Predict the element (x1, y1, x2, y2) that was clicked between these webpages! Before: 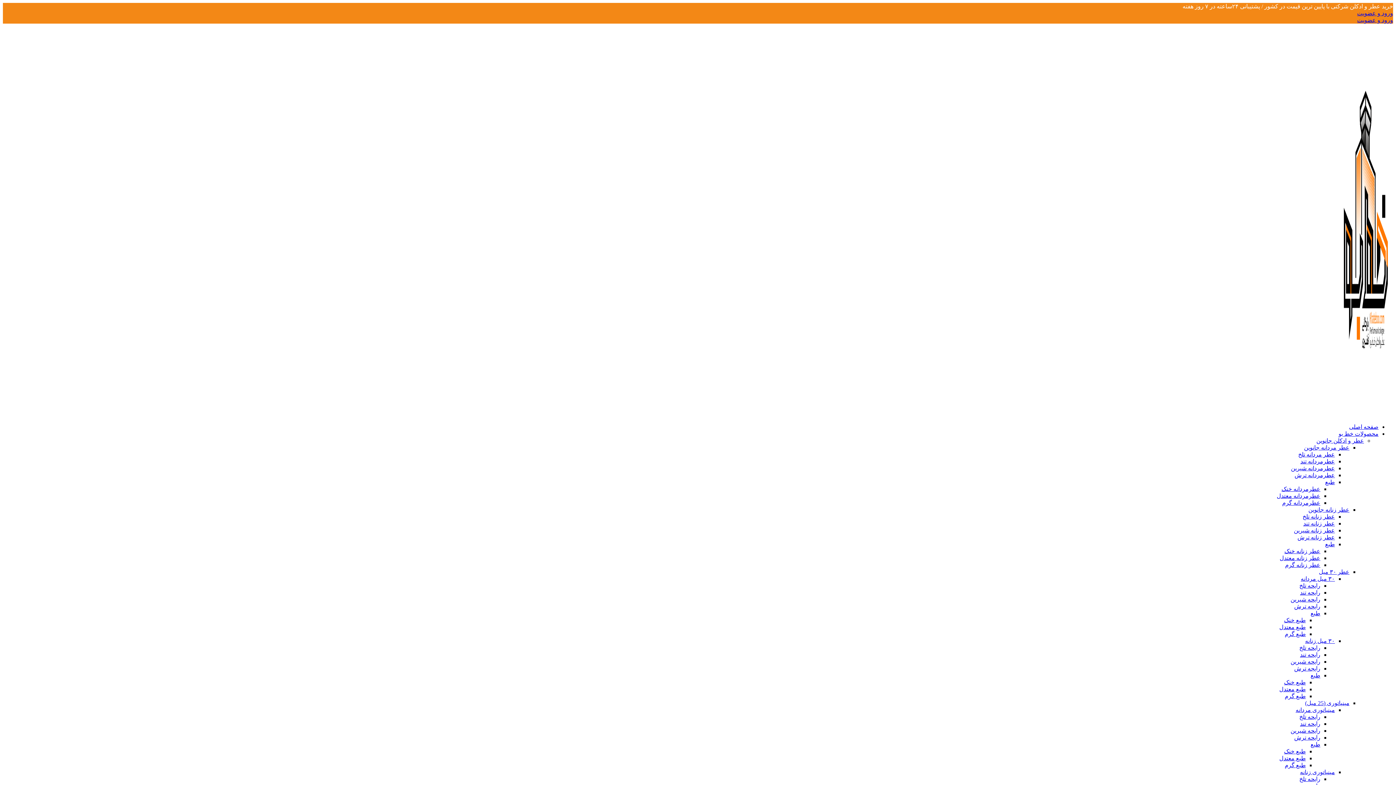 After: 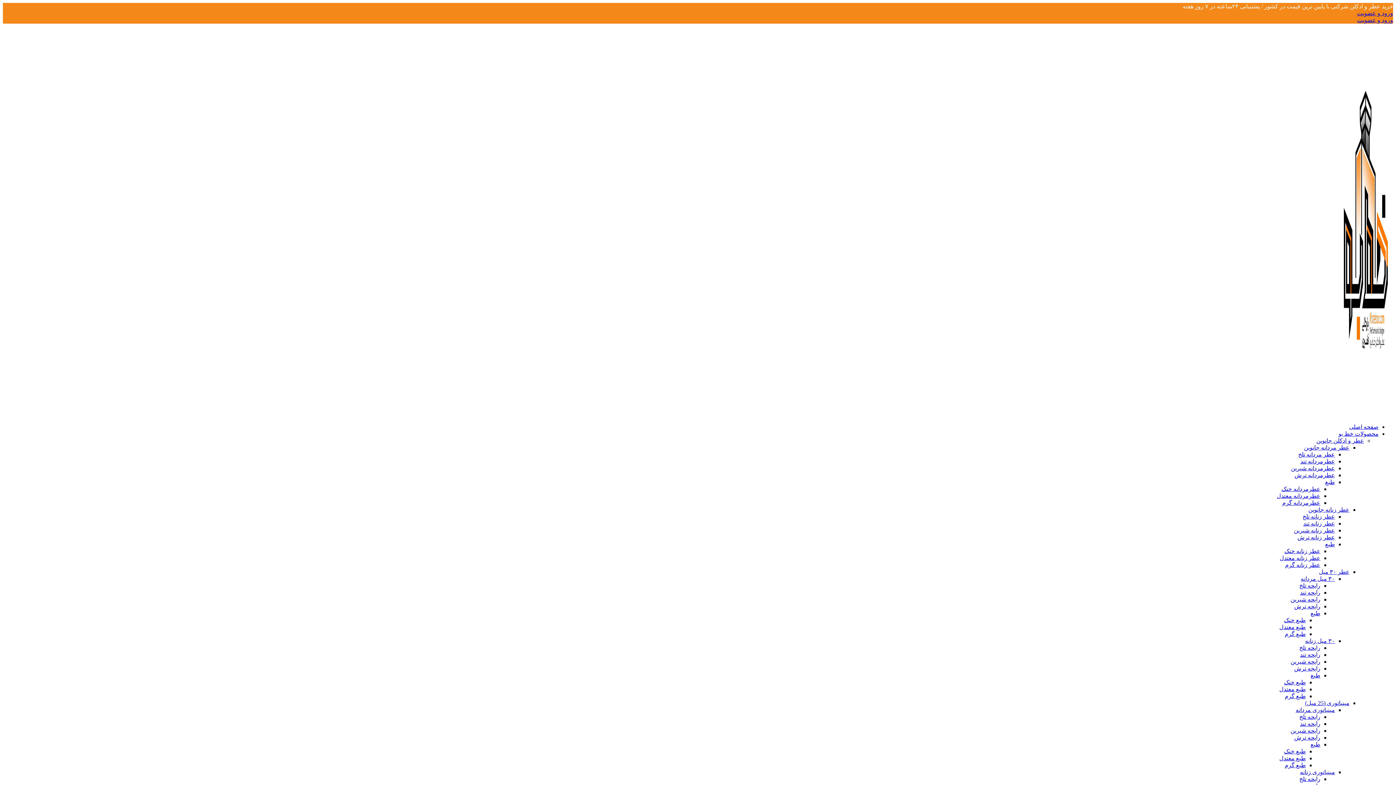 Action: label: مینیاتوری زنانه bbox: (1300, 769, 1335, 775)